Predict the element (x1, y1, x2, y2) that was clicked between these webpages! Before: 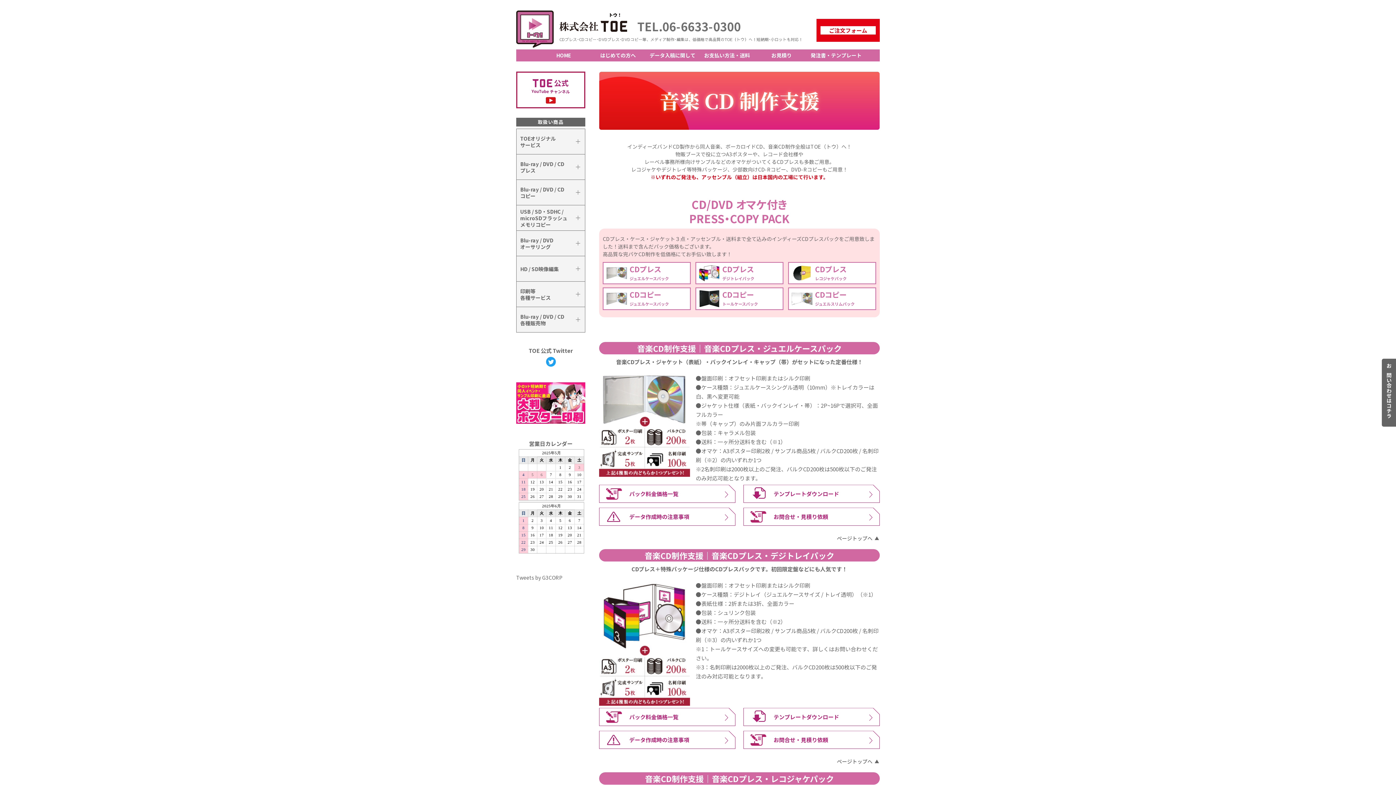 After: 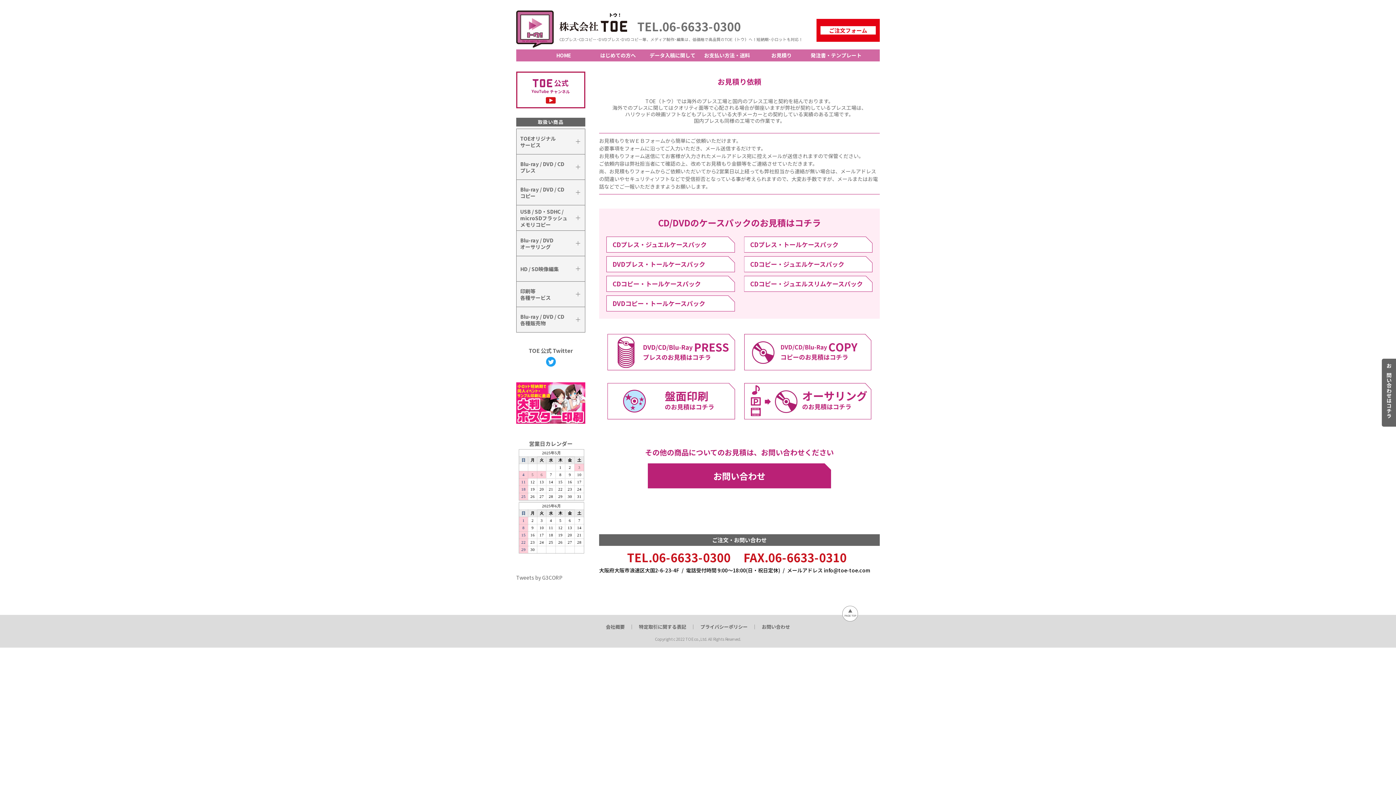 Action: label: お見積り bbox: (754, 49, 809, 61)